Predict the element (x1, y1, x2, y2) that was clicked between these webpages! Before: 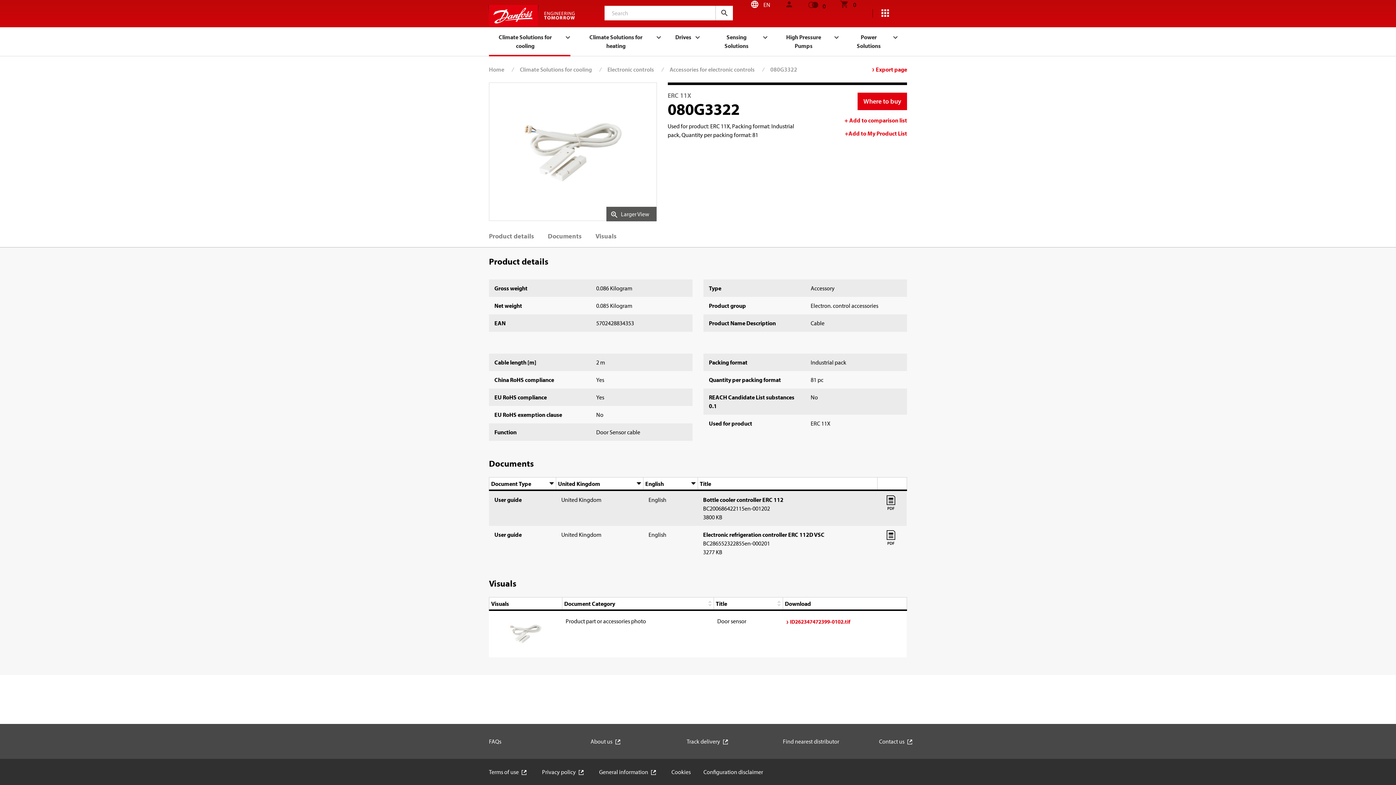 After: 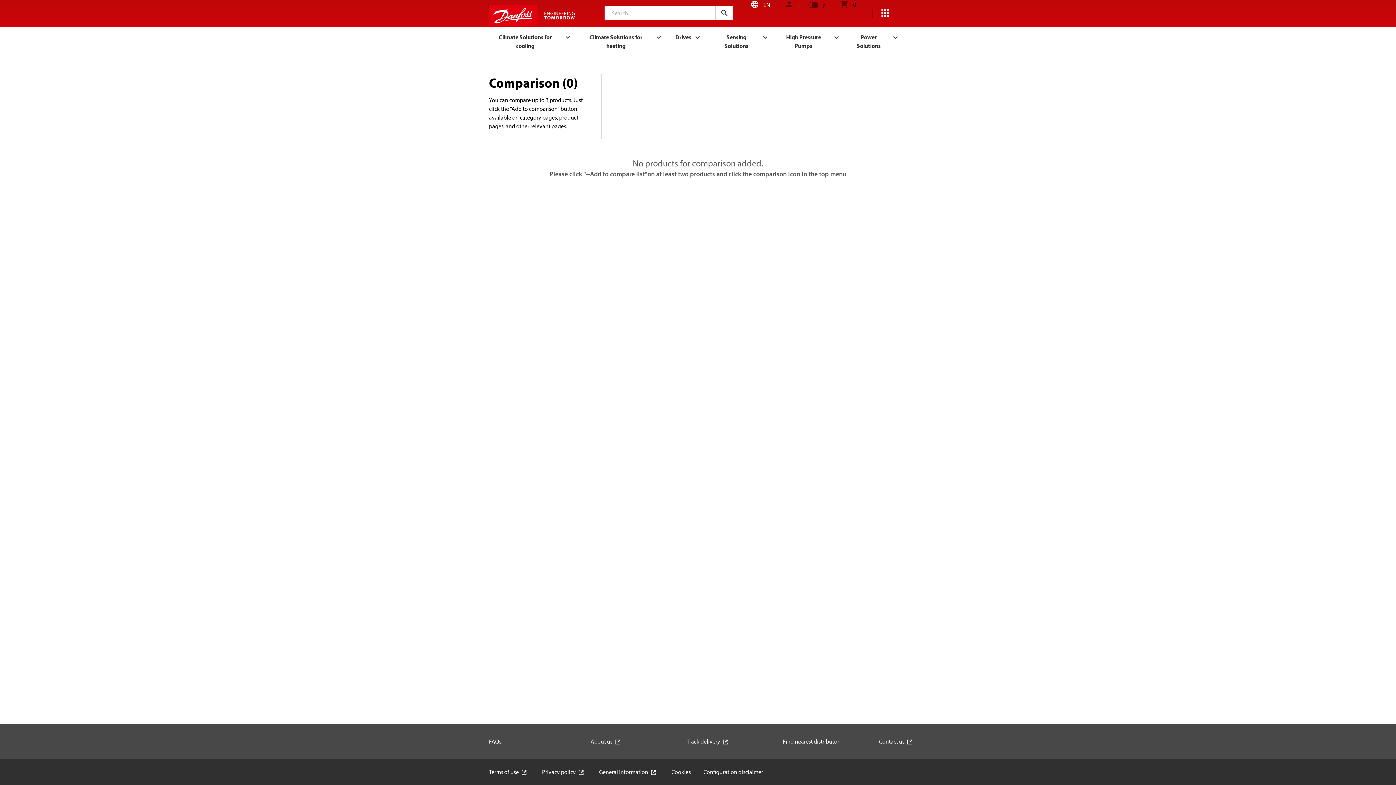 Action: label: 0 bbox: (808, 0, 825, 10)